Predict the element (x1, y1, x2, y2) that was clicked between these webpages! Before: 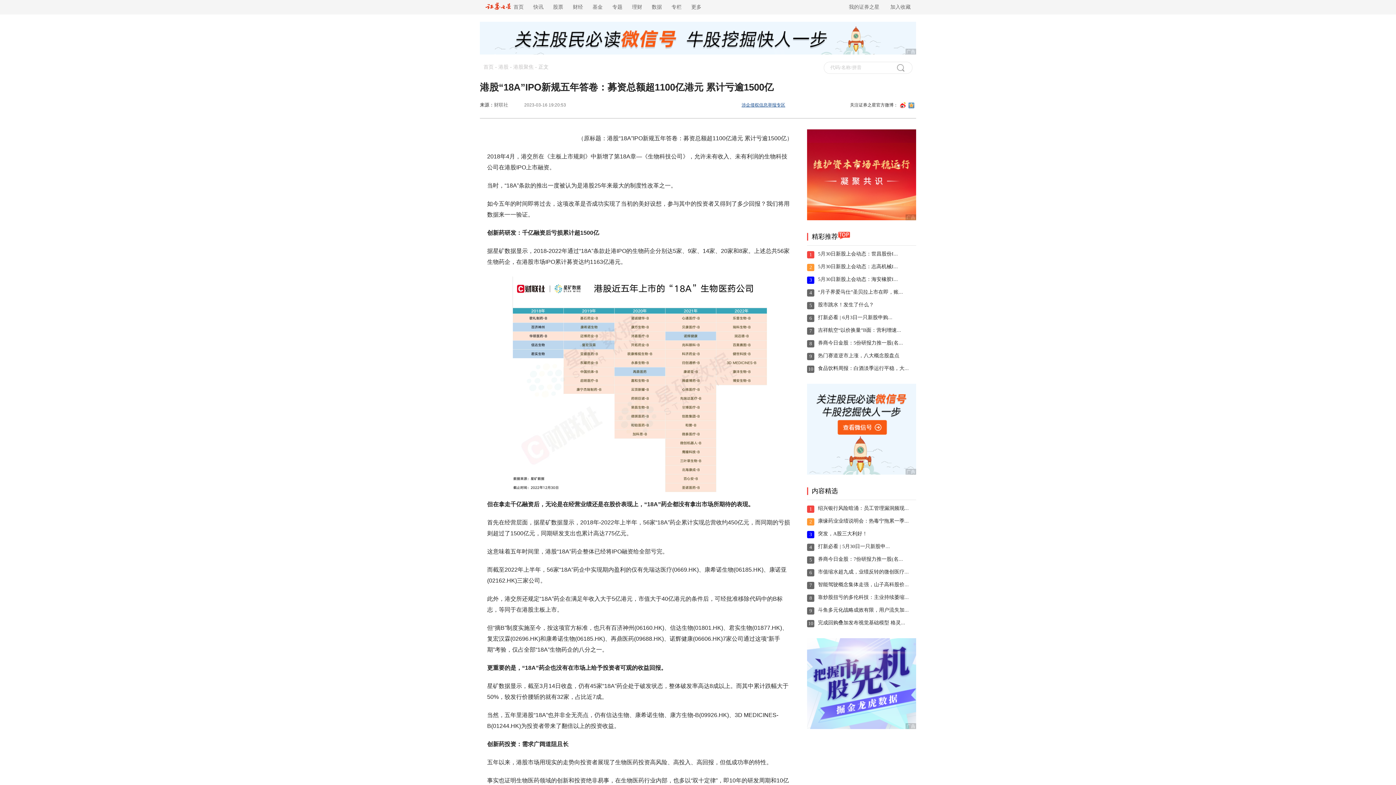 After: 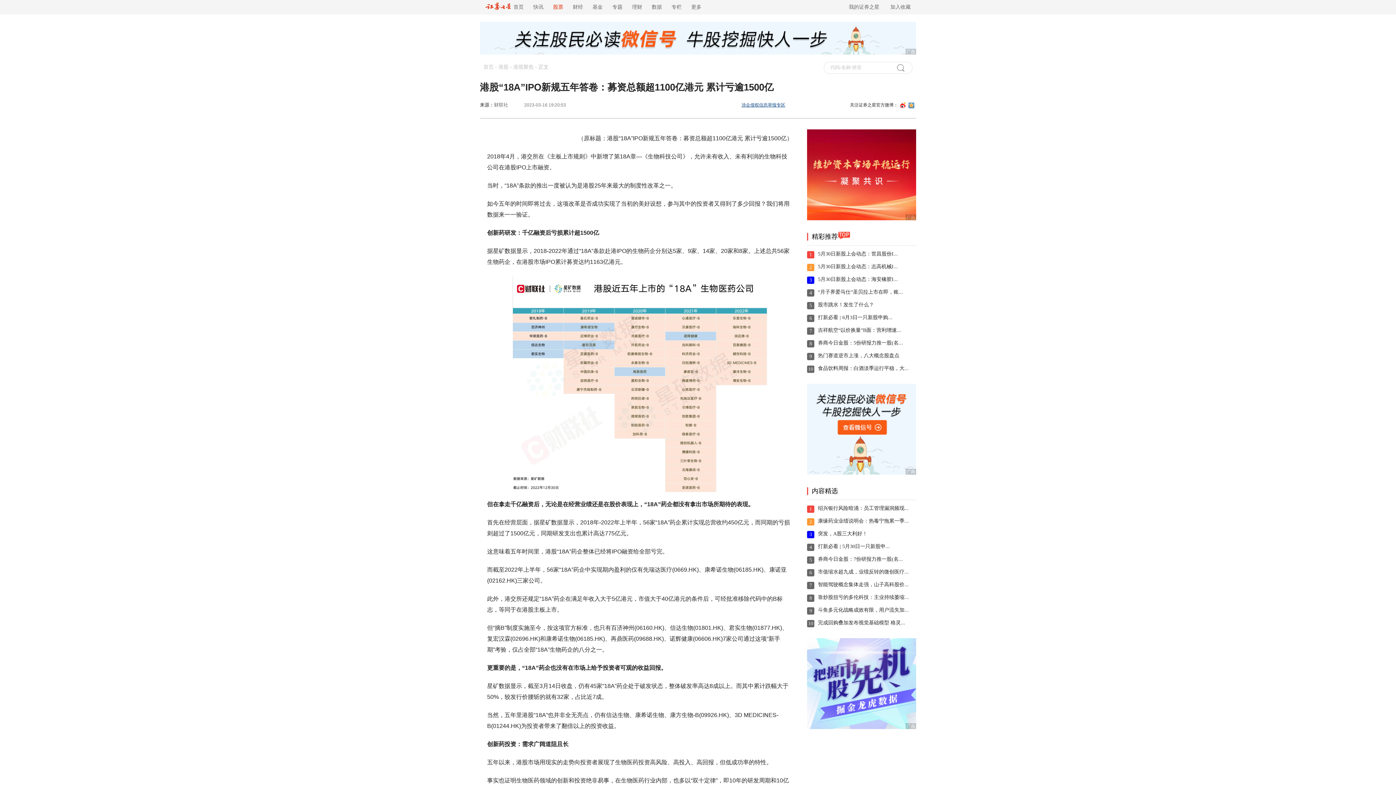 Action: label: 股票 bbox: (553, 4, 563, 9)